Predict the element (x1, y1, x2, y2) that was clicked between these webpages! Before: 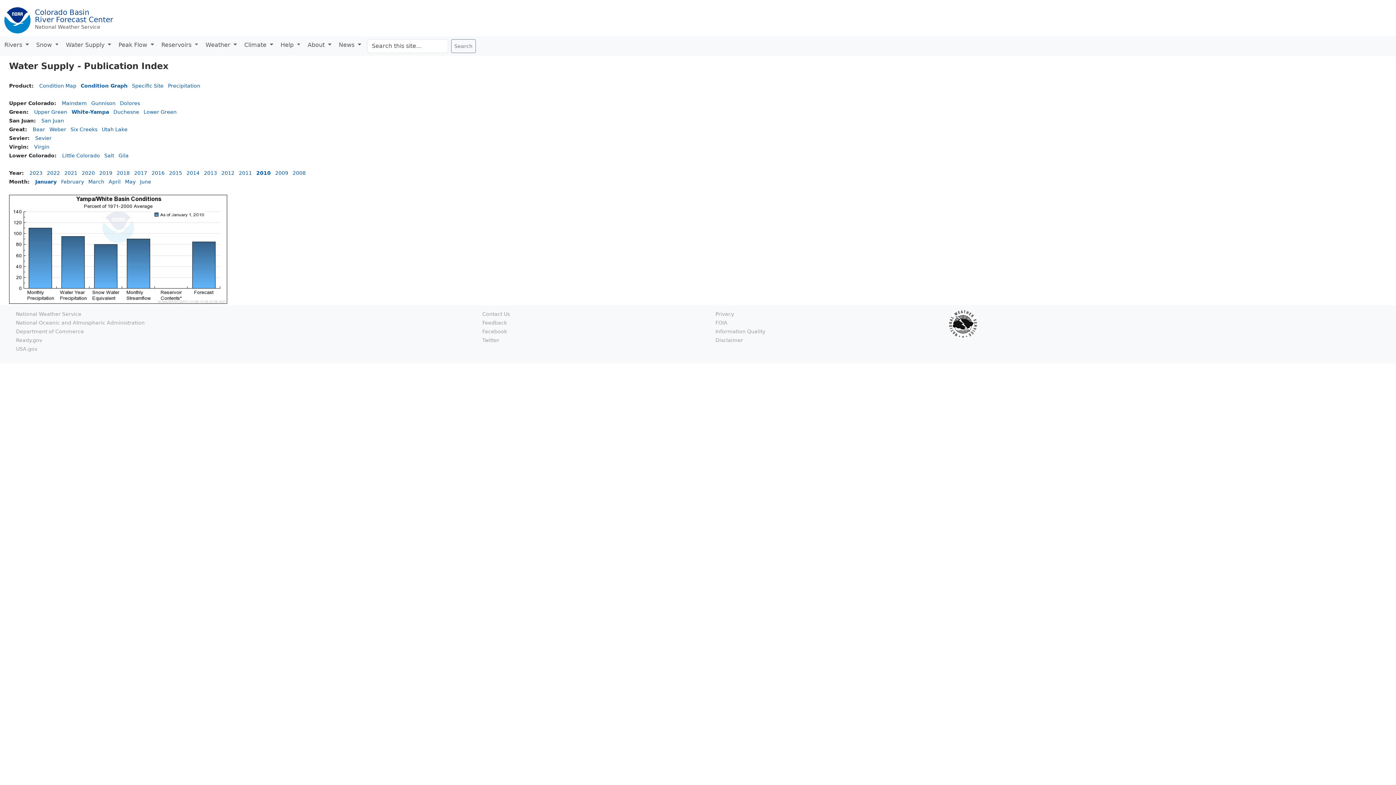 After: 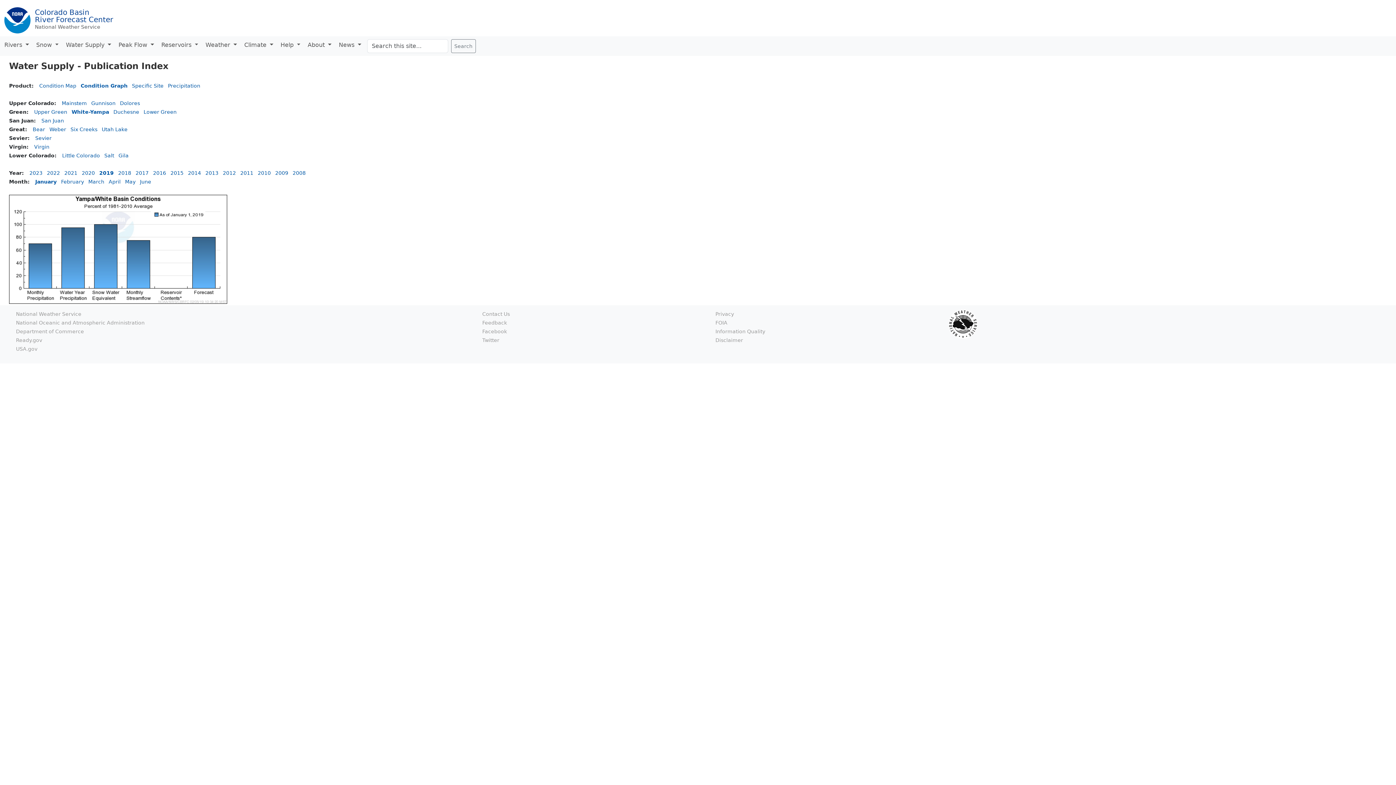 Action: bbox: (99, 170, 112, 176) label: 2019